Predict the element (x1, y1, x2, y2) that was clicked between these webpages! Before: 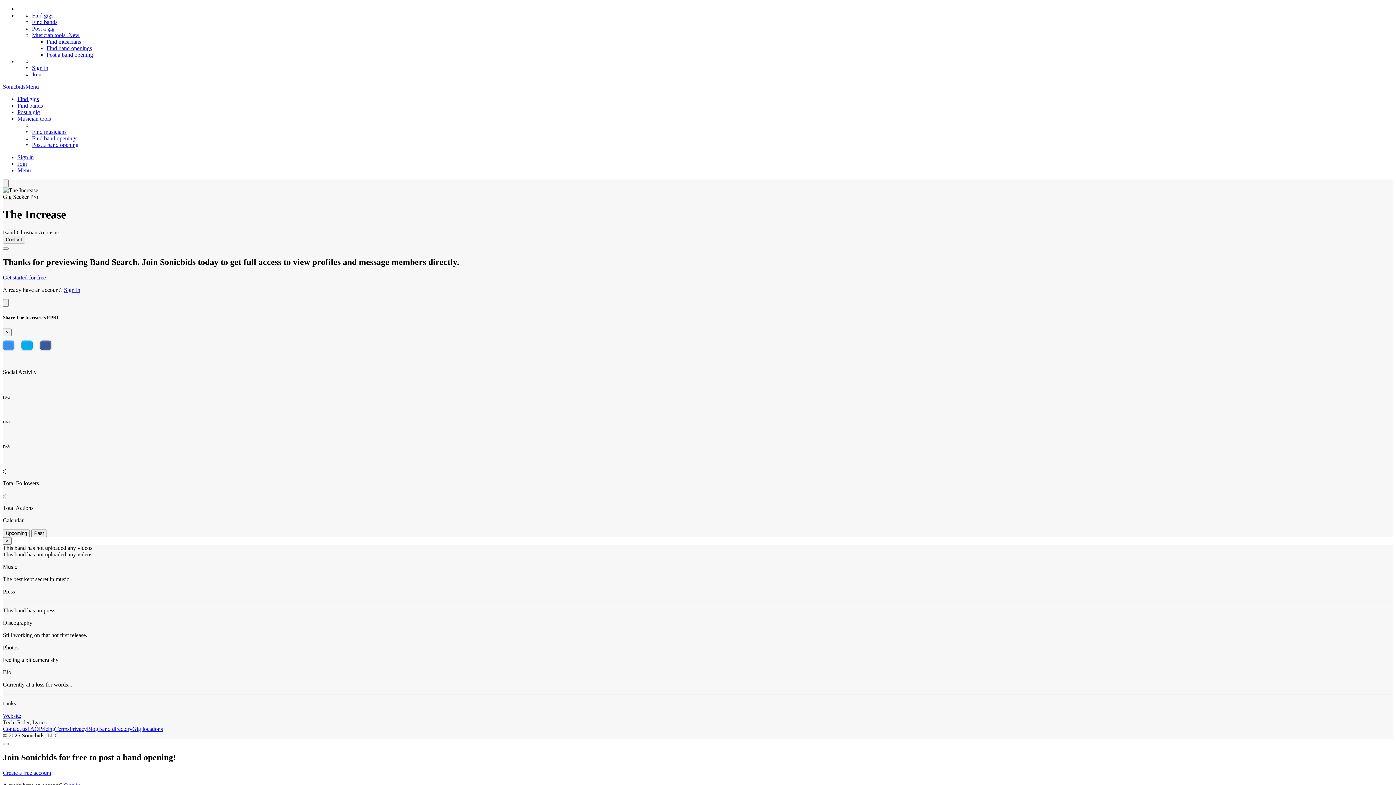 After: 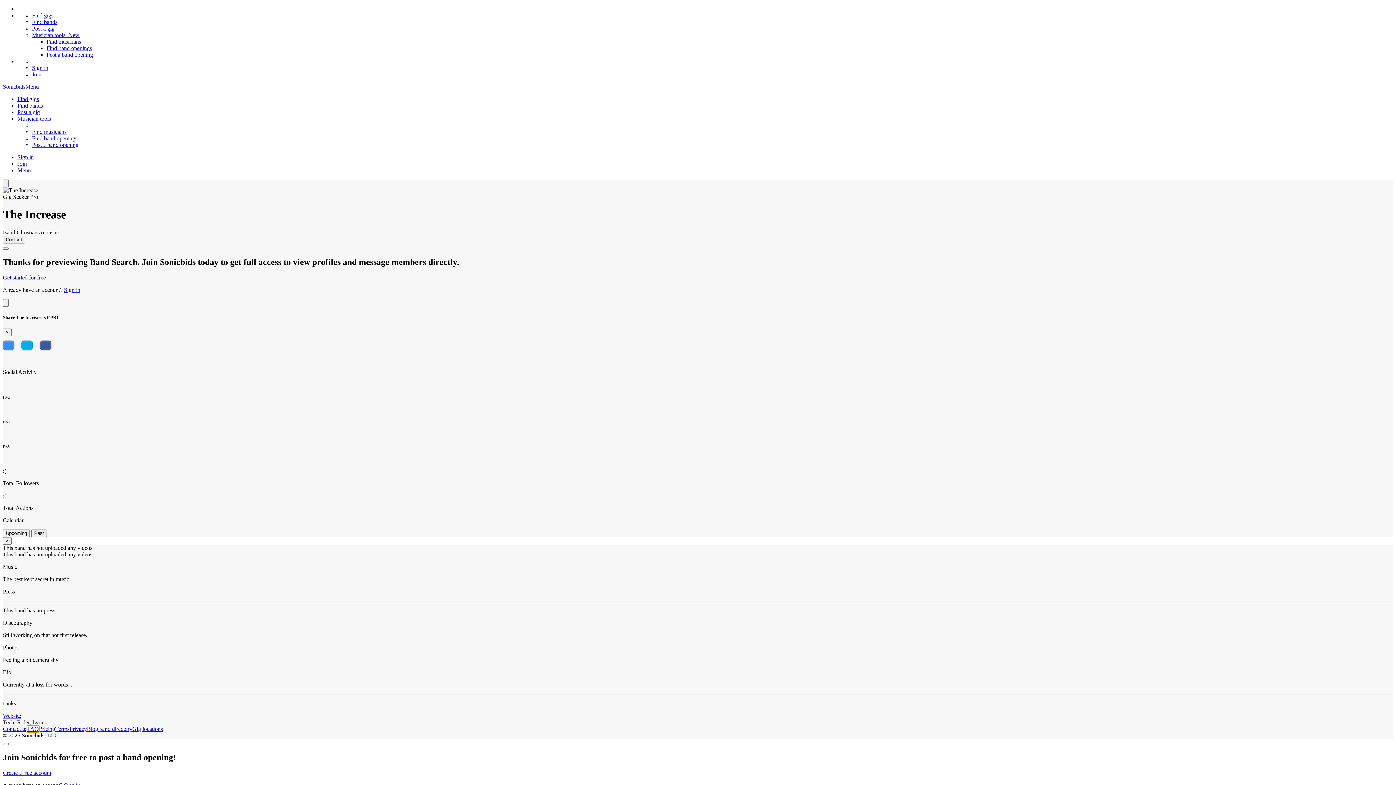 Action: label: FAQ bbox: (27, 726, 38, 732)